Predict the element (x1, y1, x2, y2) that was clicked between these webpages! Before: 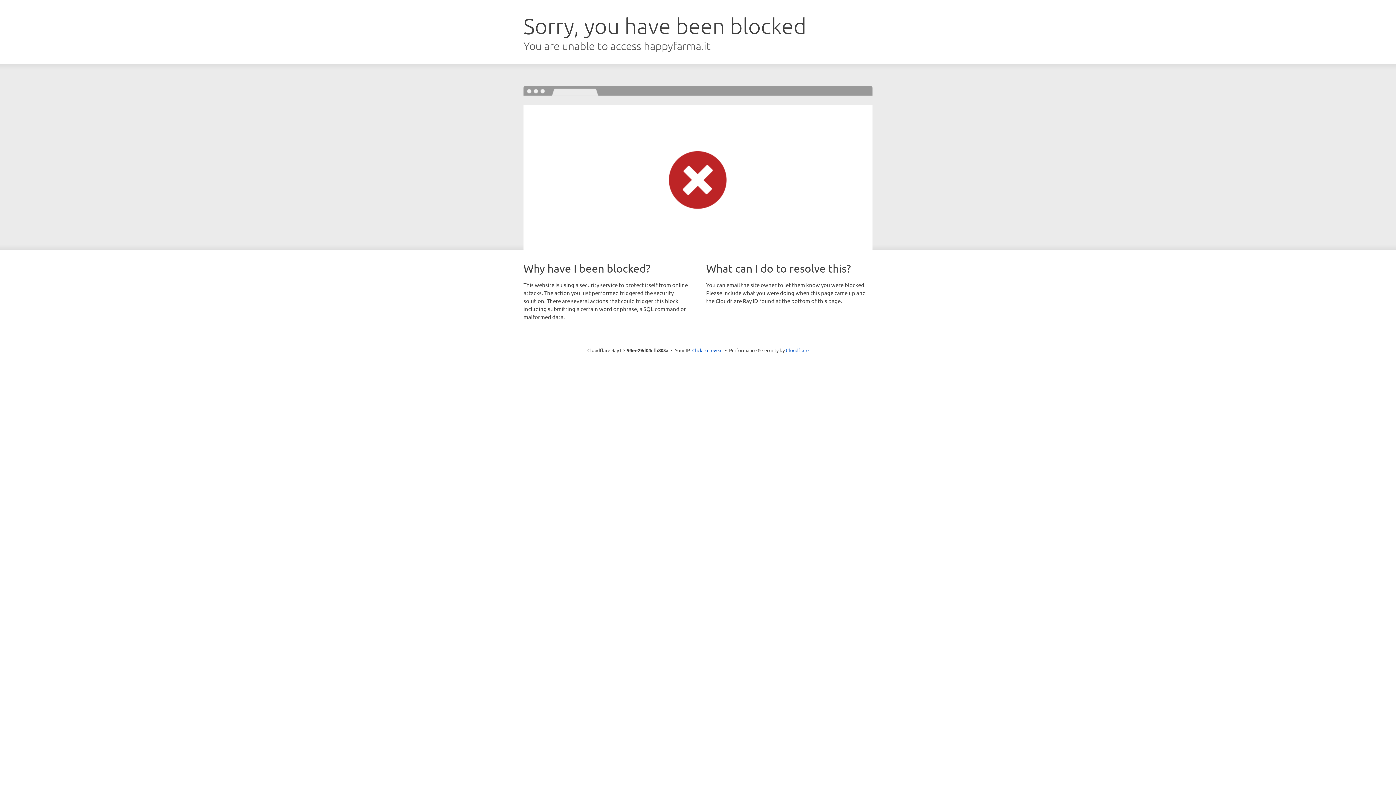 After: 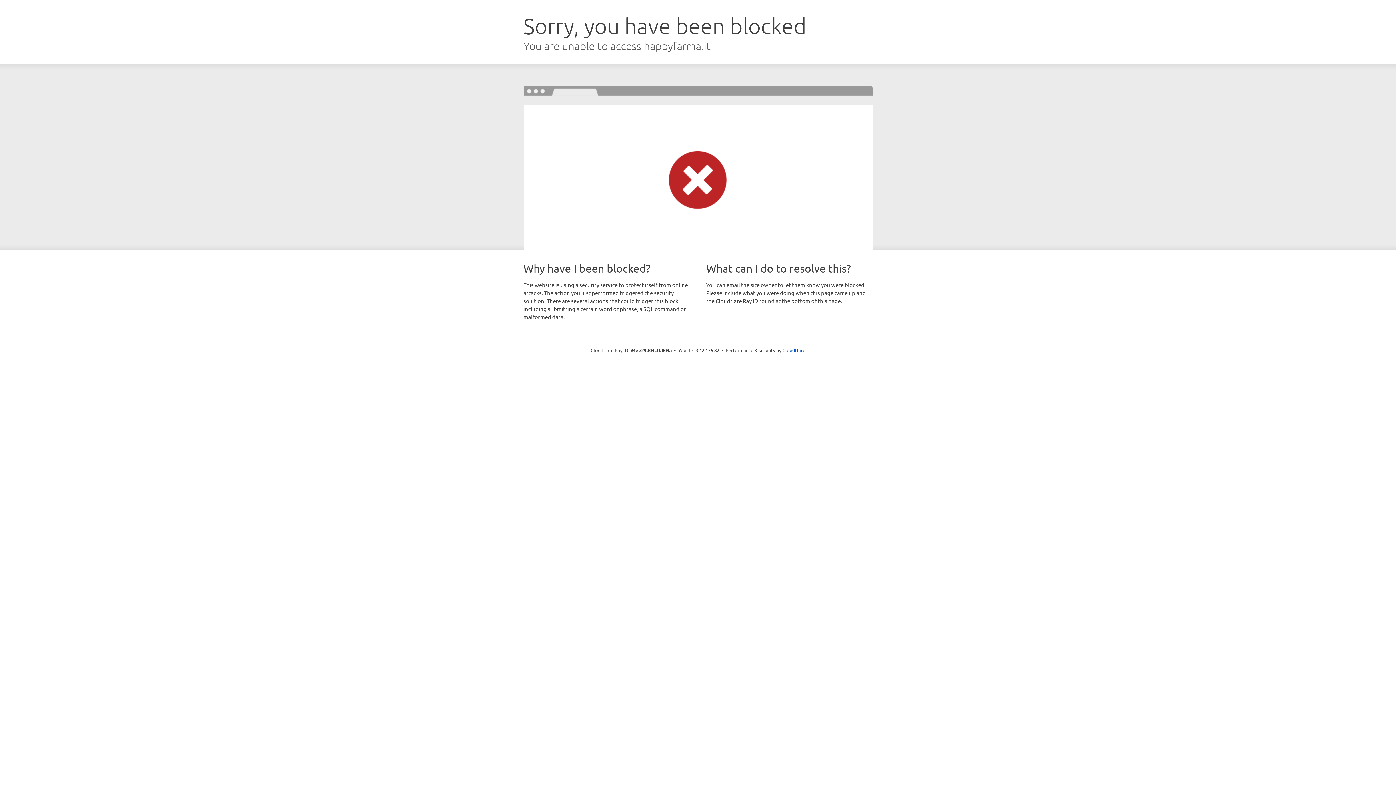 Action: bbox: (692, 346, 722, 353) label: Click to reveal